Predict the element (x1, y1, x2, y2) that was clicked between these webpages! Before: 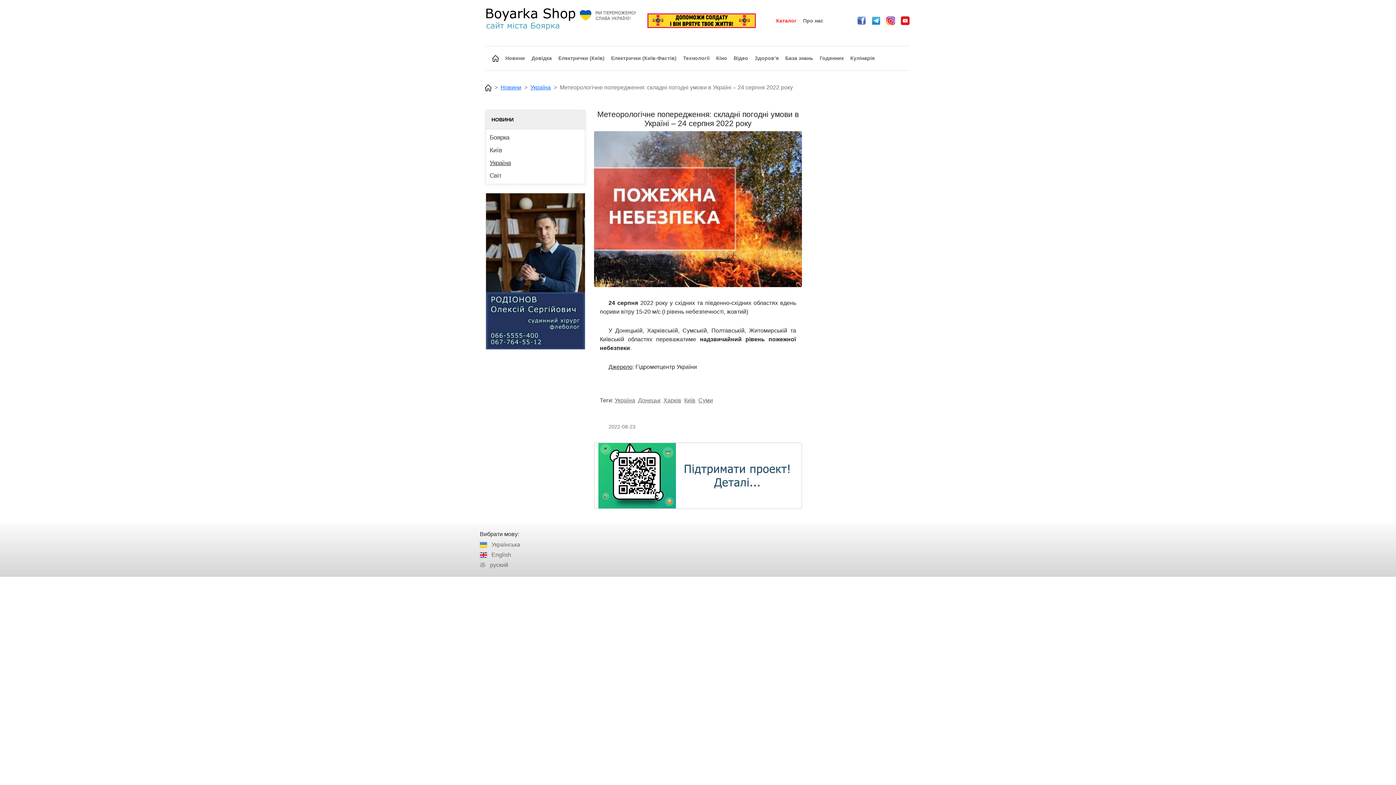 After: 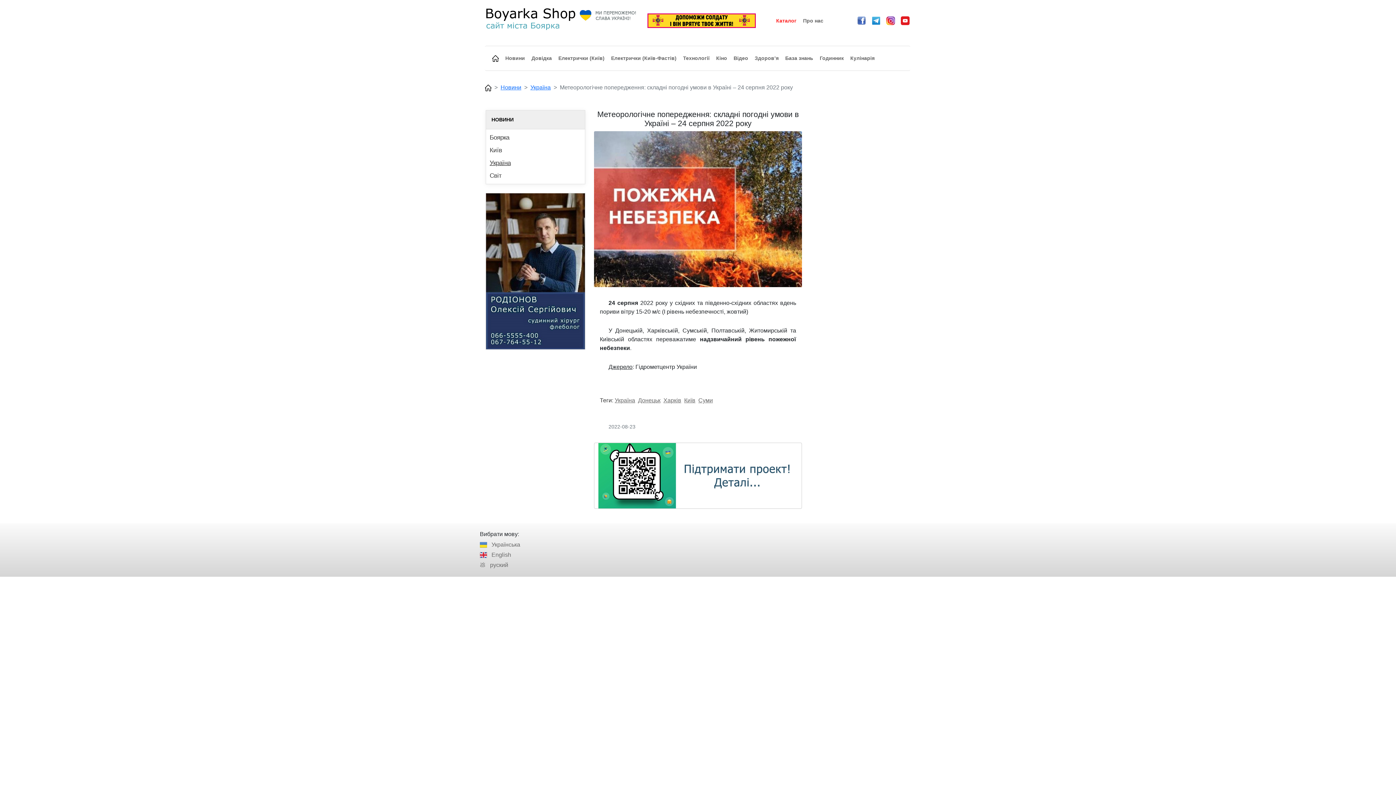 Action: bbox: (901, 17, 909, 23)